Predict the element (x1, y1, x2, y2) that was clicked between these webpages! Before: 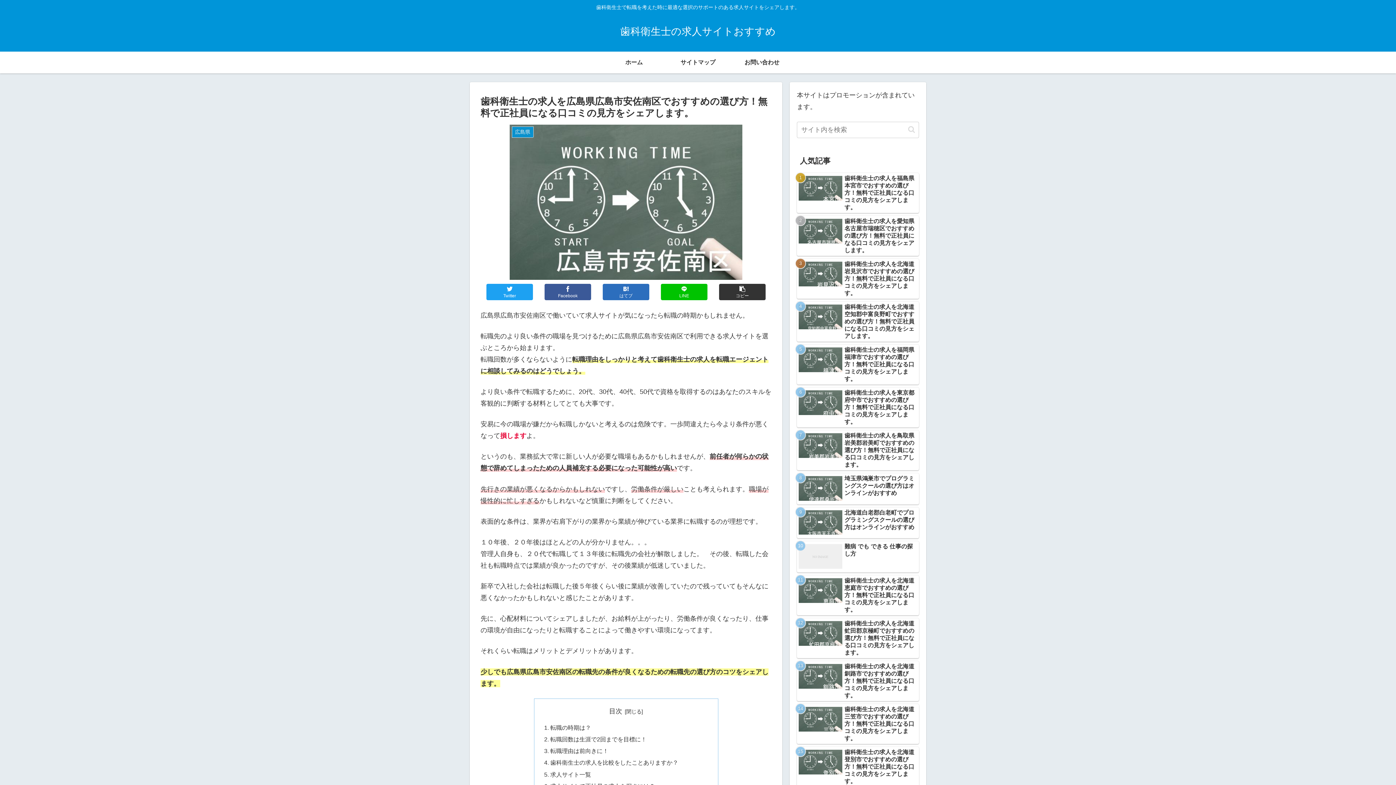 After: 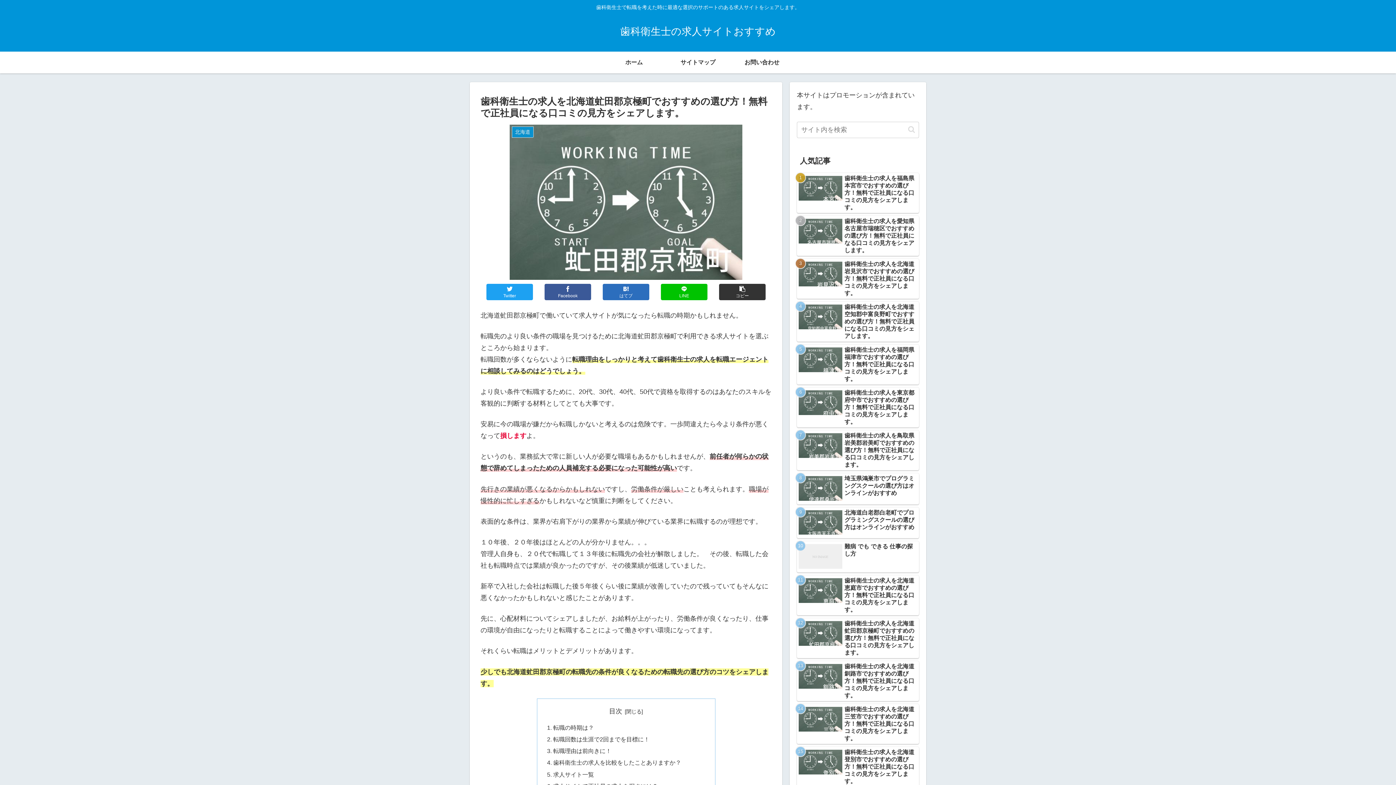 Action: label: 歯科衛生士の求人を北海道虻田郡京極町でおすすめの選び方！無料で正社員になる口コミの見方をシェアします。 bbox: (797, 618, 919, 658)